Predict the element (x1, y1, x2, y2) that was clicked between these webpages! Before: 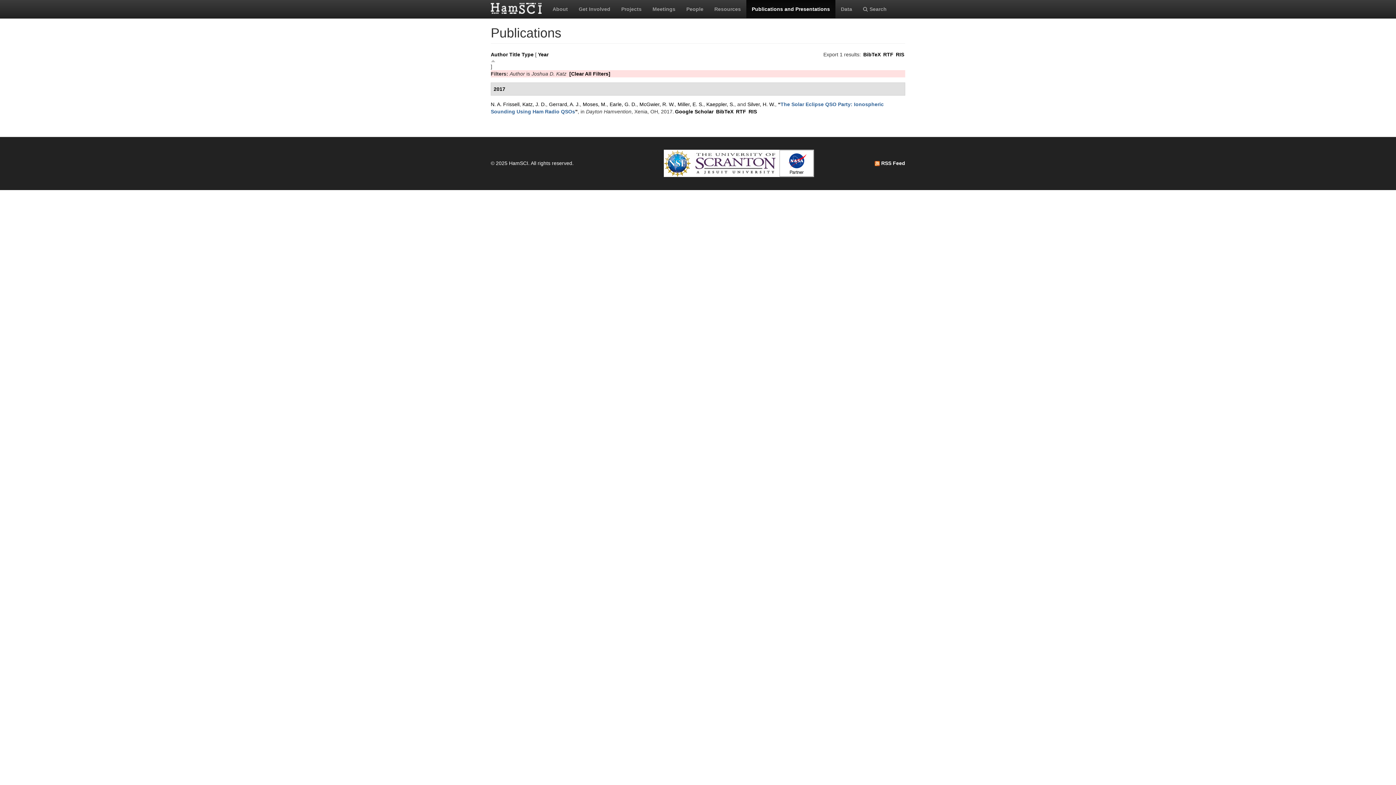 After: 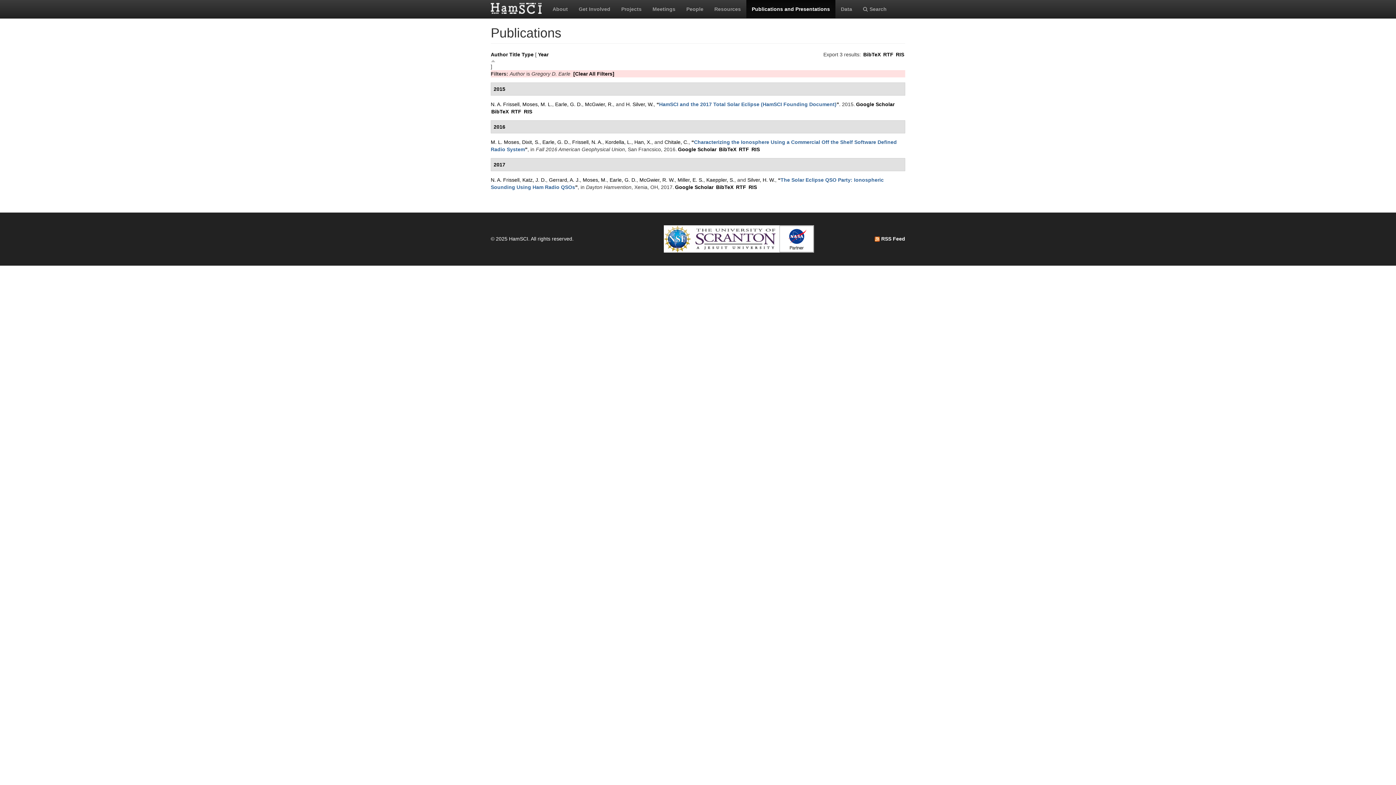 Action: bbox: (609, 101, 636, 107) label: Earle, G. D.